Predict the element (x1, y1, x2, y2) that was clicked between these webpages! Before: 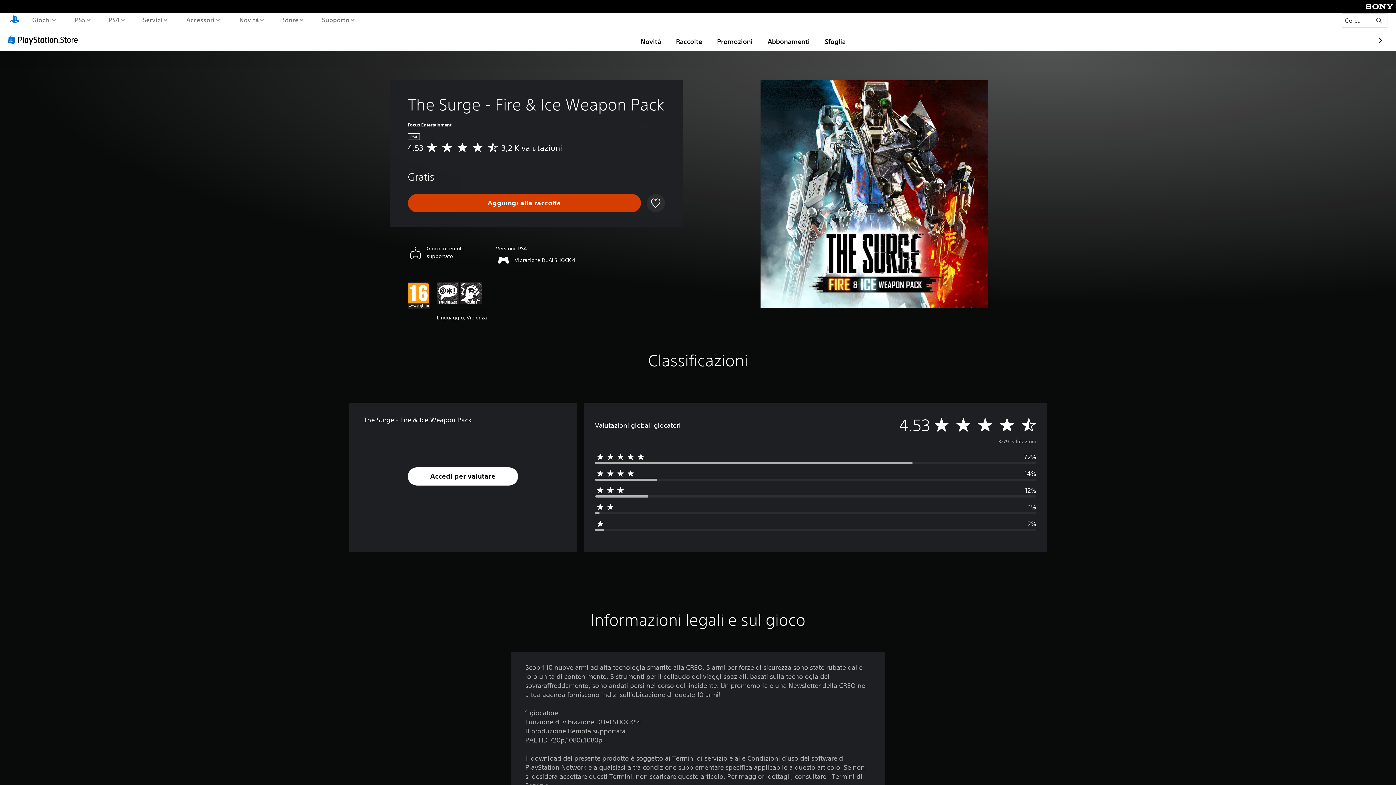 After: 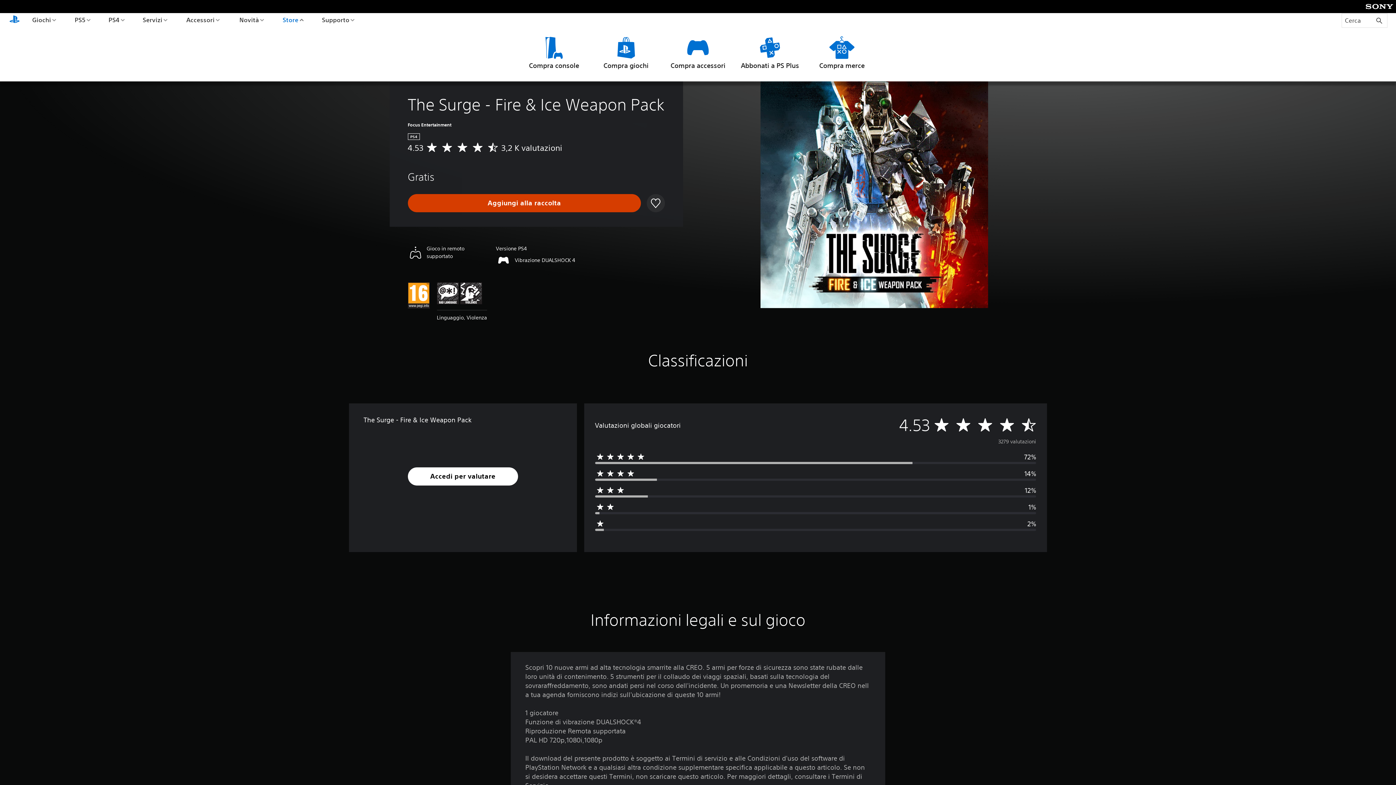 Action: bbox: (281, 13, 305, 26) label: Store